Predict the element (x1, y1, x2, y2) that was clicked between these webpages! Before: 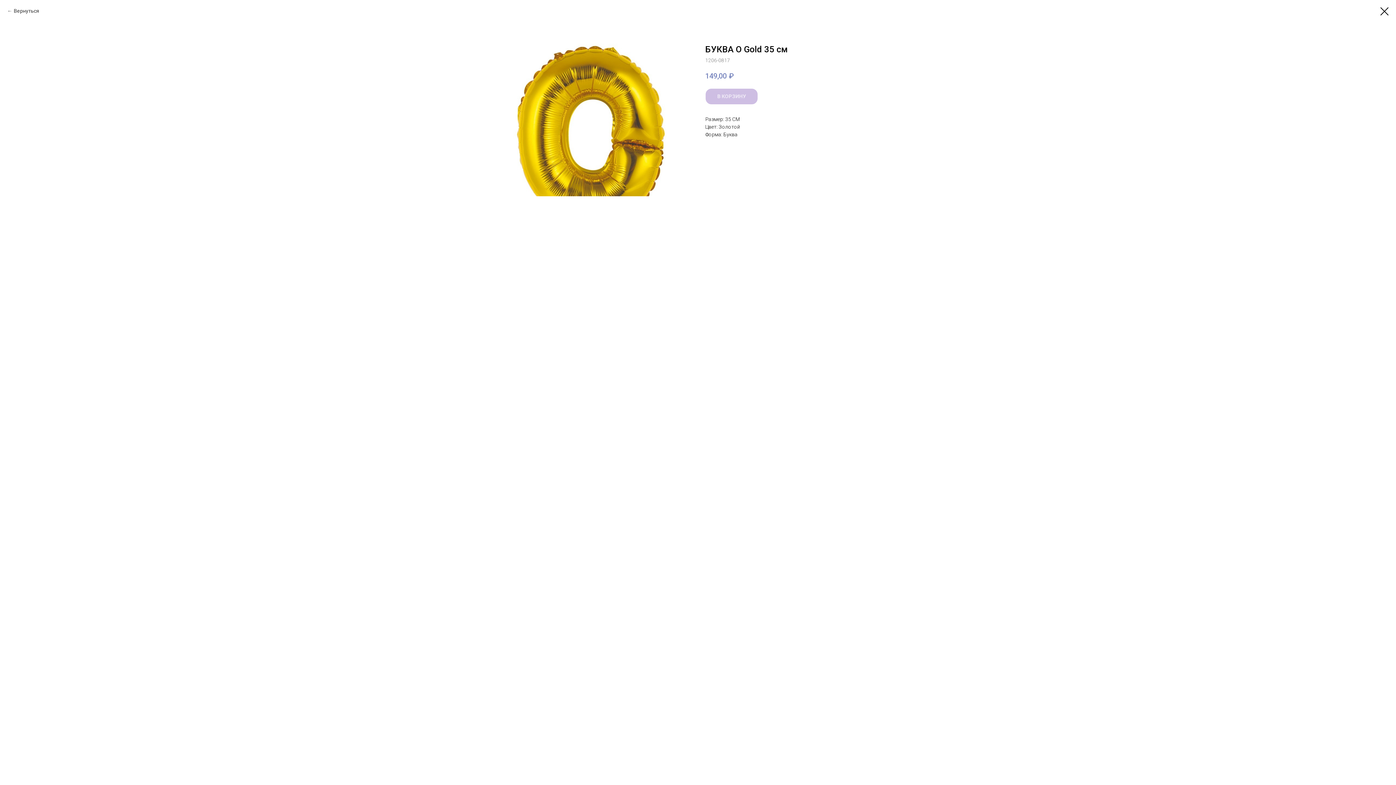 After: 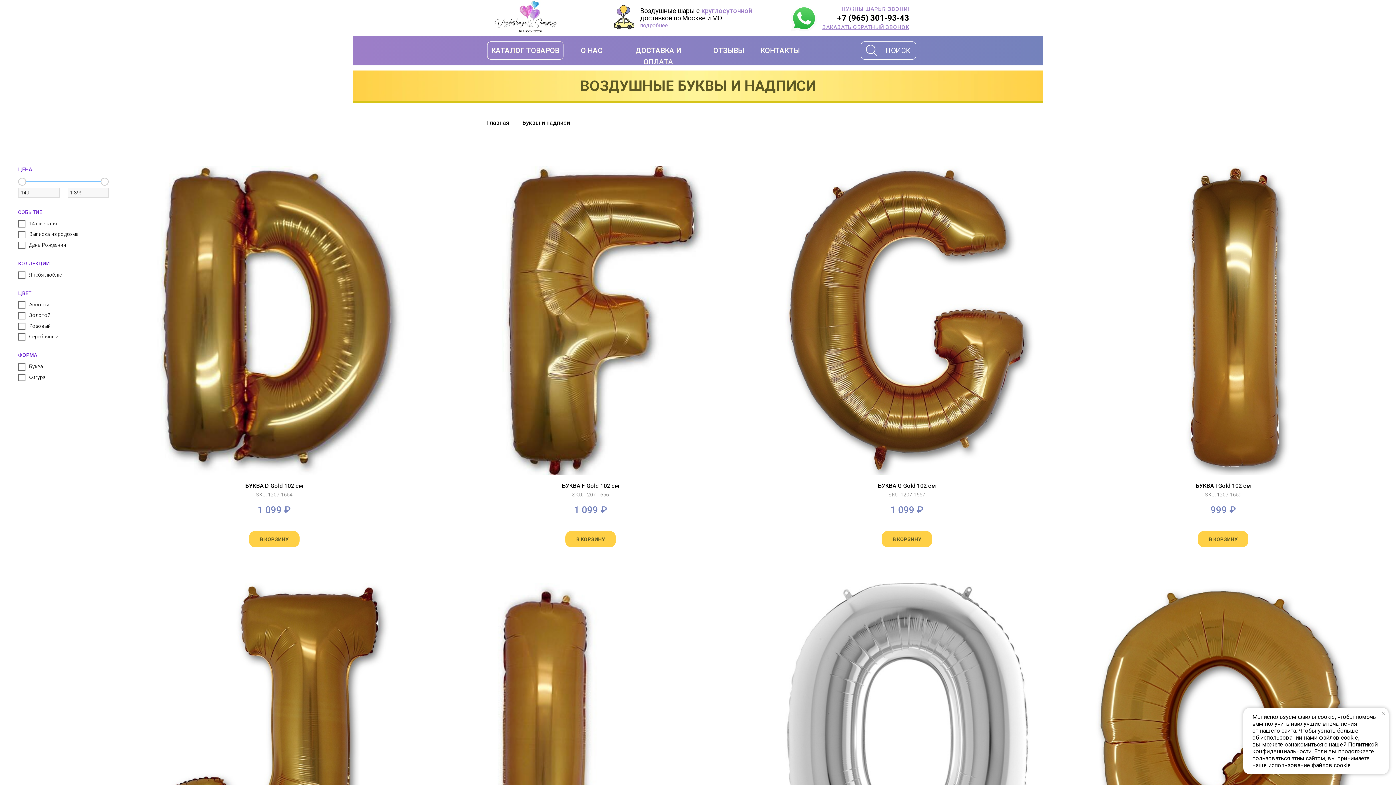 Action: bbox: (1380, 7, 1389, 15)